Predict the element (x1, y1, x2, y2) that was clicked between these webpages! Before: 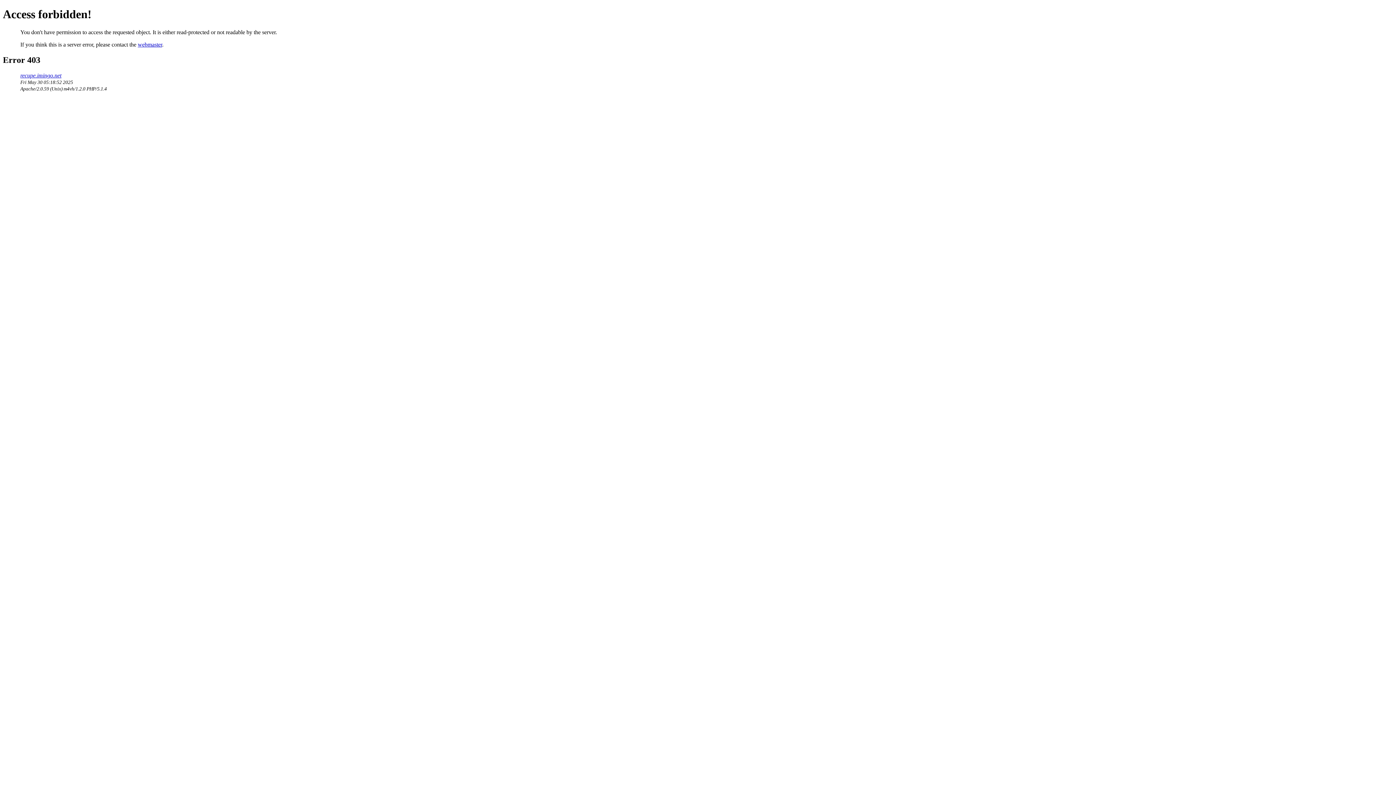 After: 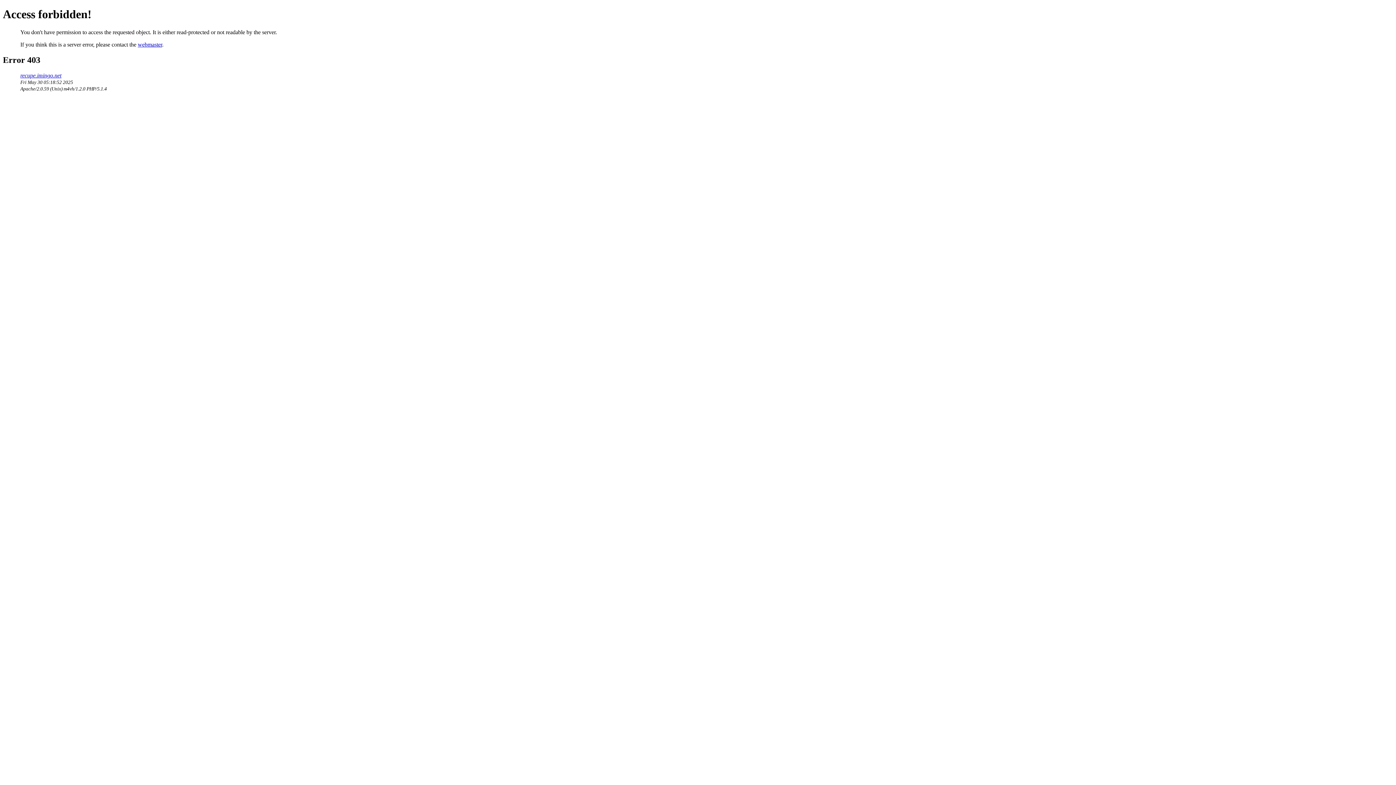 Action: bbox: (137, 41, 162, 47) label: webmaster